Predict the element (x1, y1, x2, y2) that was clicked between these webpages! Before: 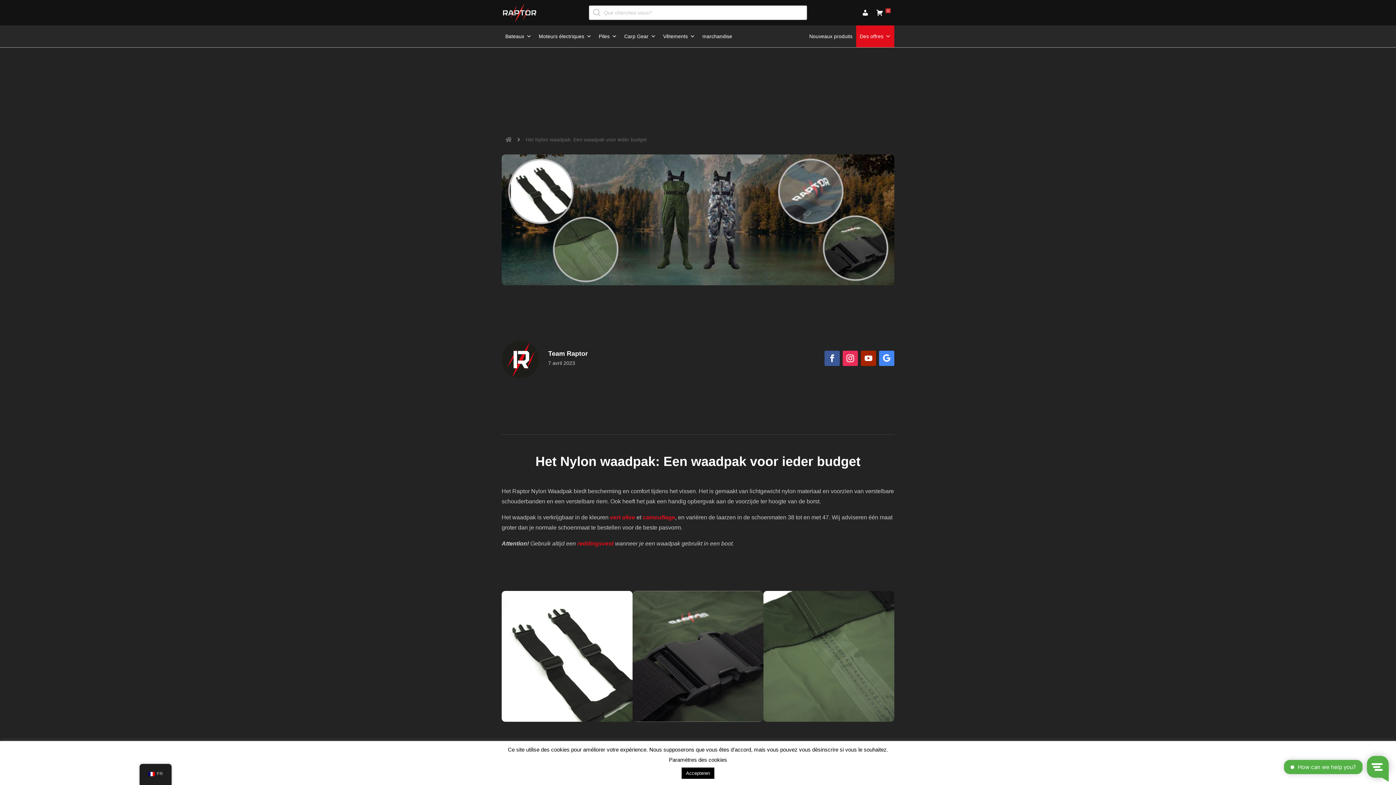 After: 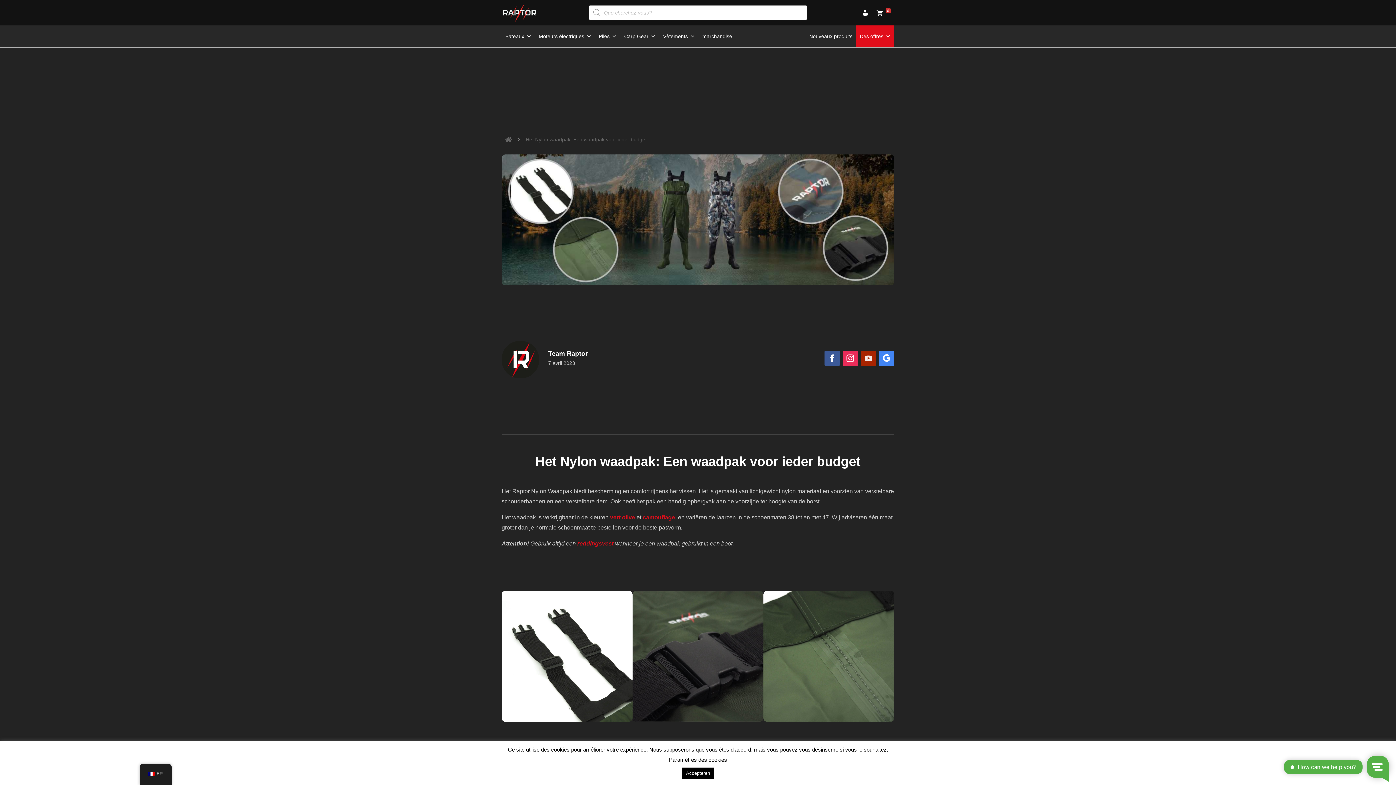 Action: bbox: (861, 350, 876, 366)